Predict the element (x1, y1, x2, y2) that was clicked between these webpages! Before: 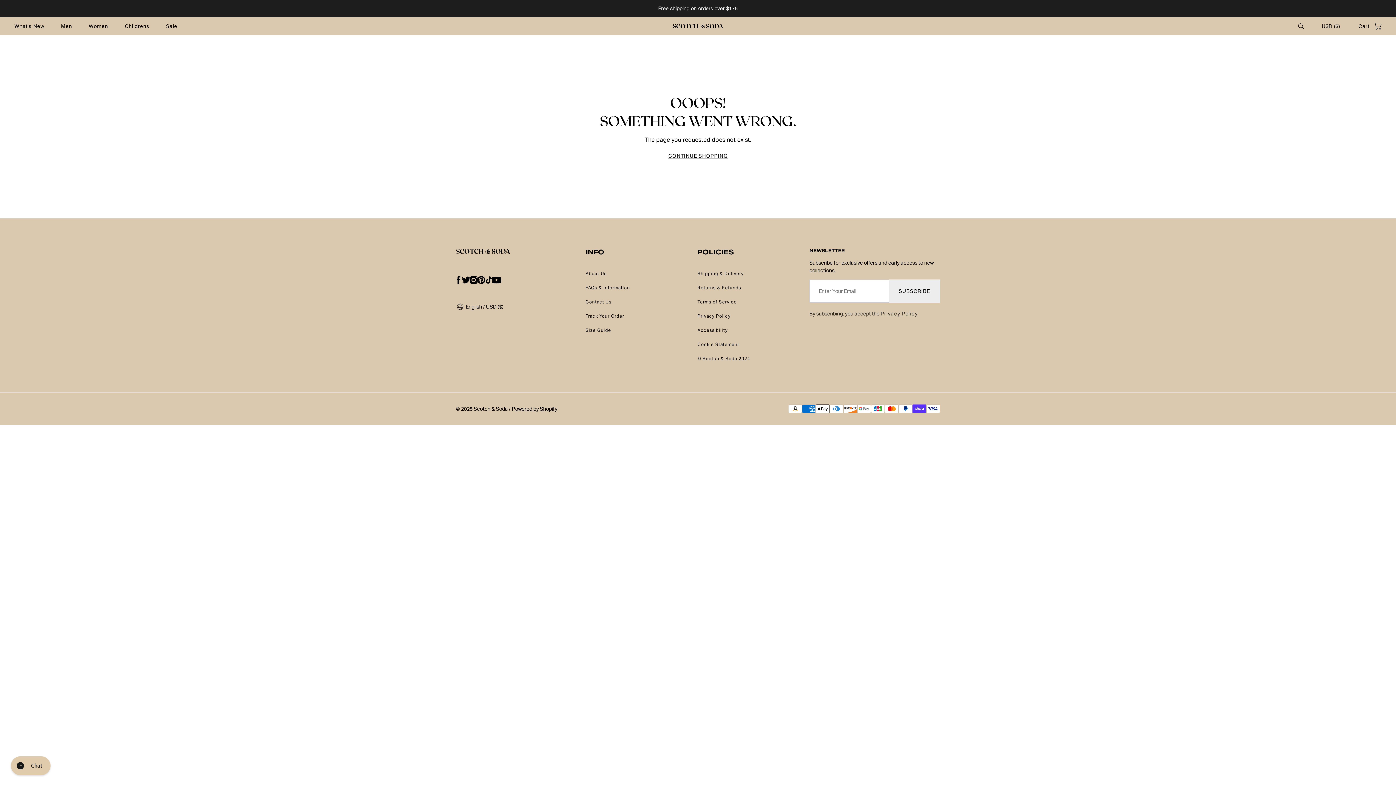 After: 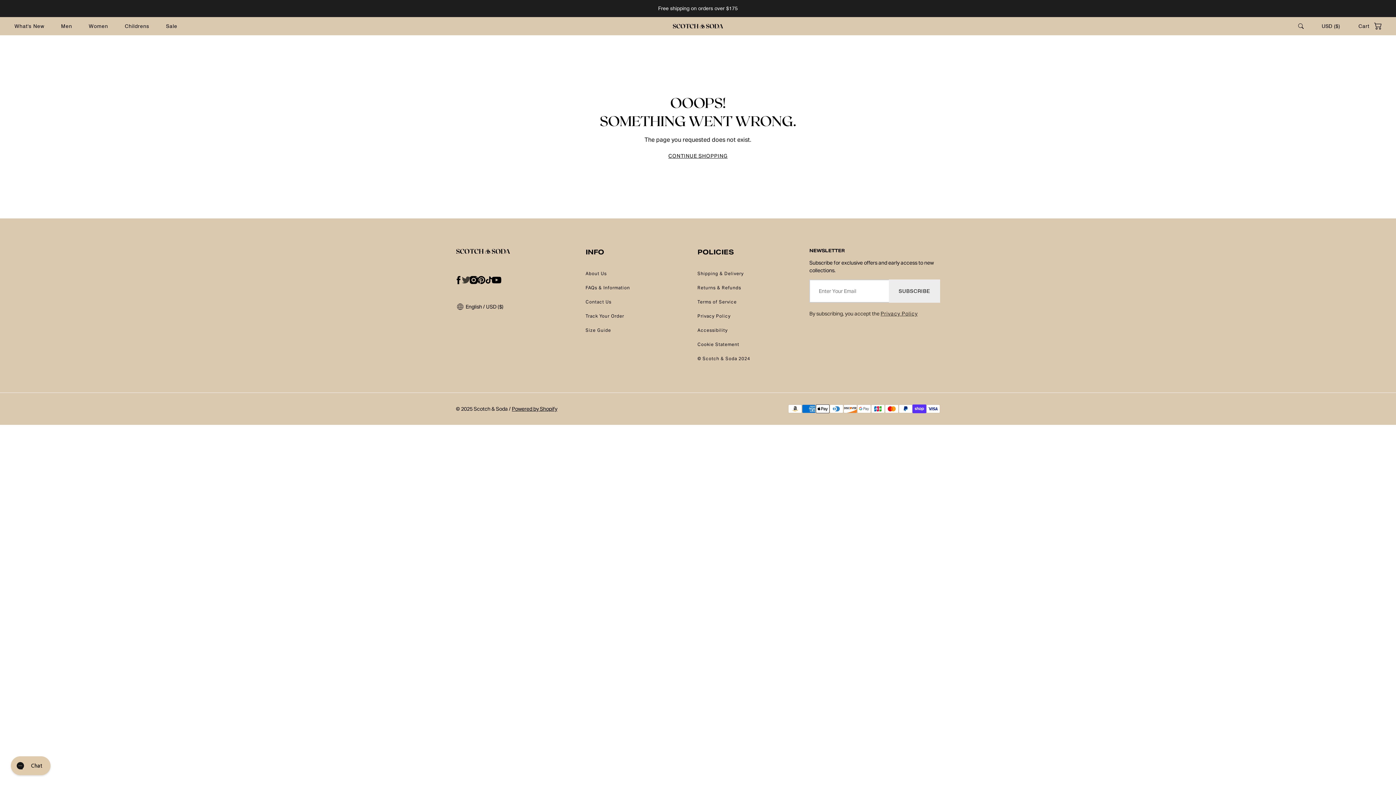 Action: label: twitter bbox: (458, 272, 474, 288)